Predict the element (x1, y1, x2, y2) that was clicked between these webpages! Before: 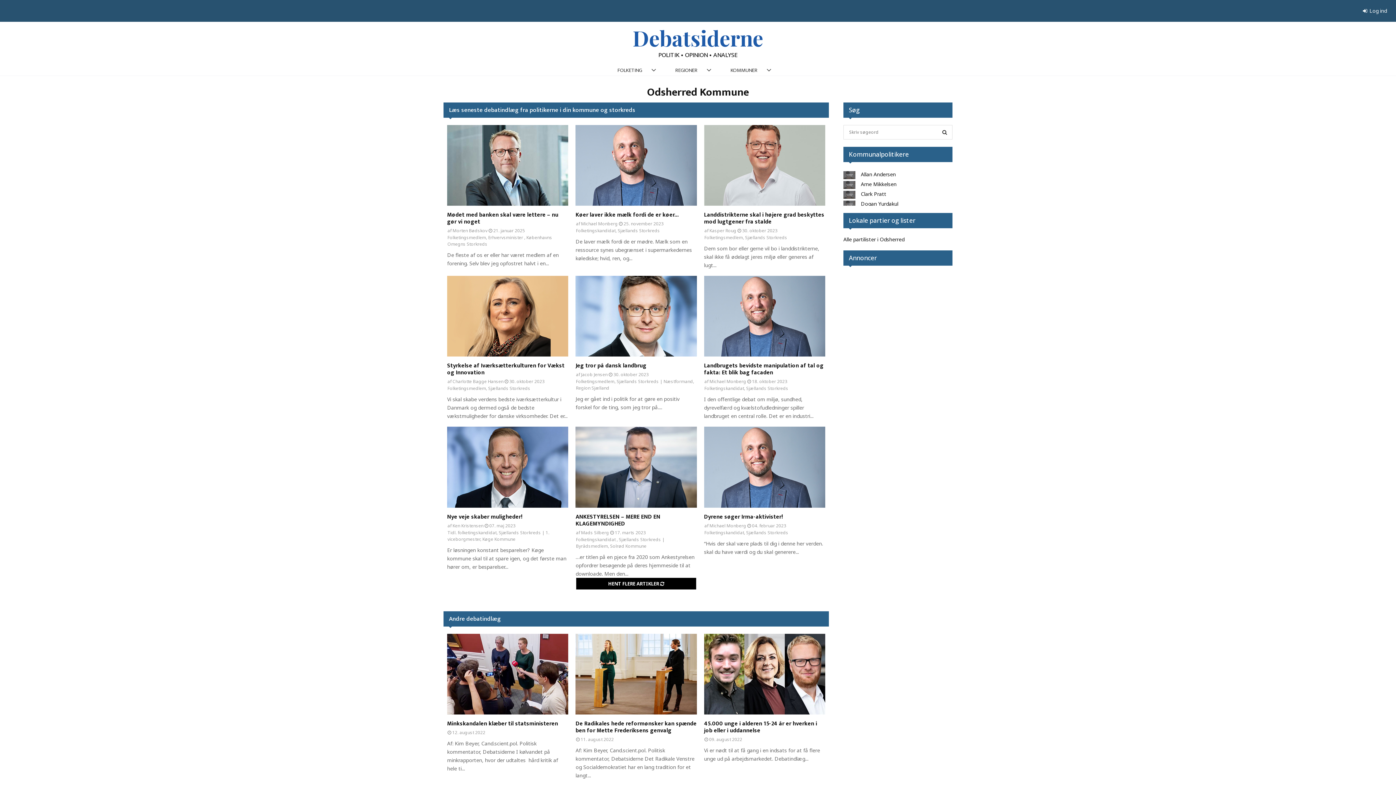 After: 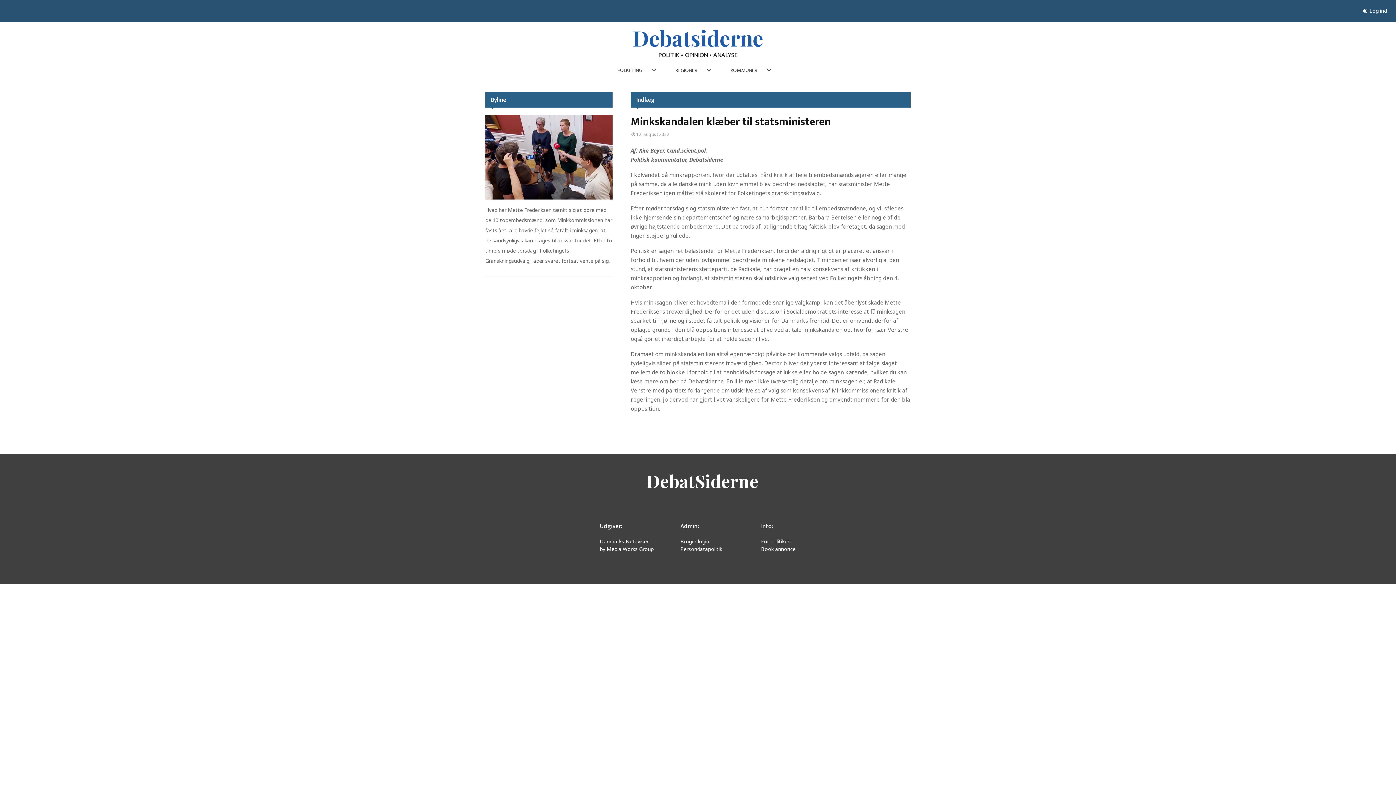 Action: bbox: (447, 634, 568, 714)